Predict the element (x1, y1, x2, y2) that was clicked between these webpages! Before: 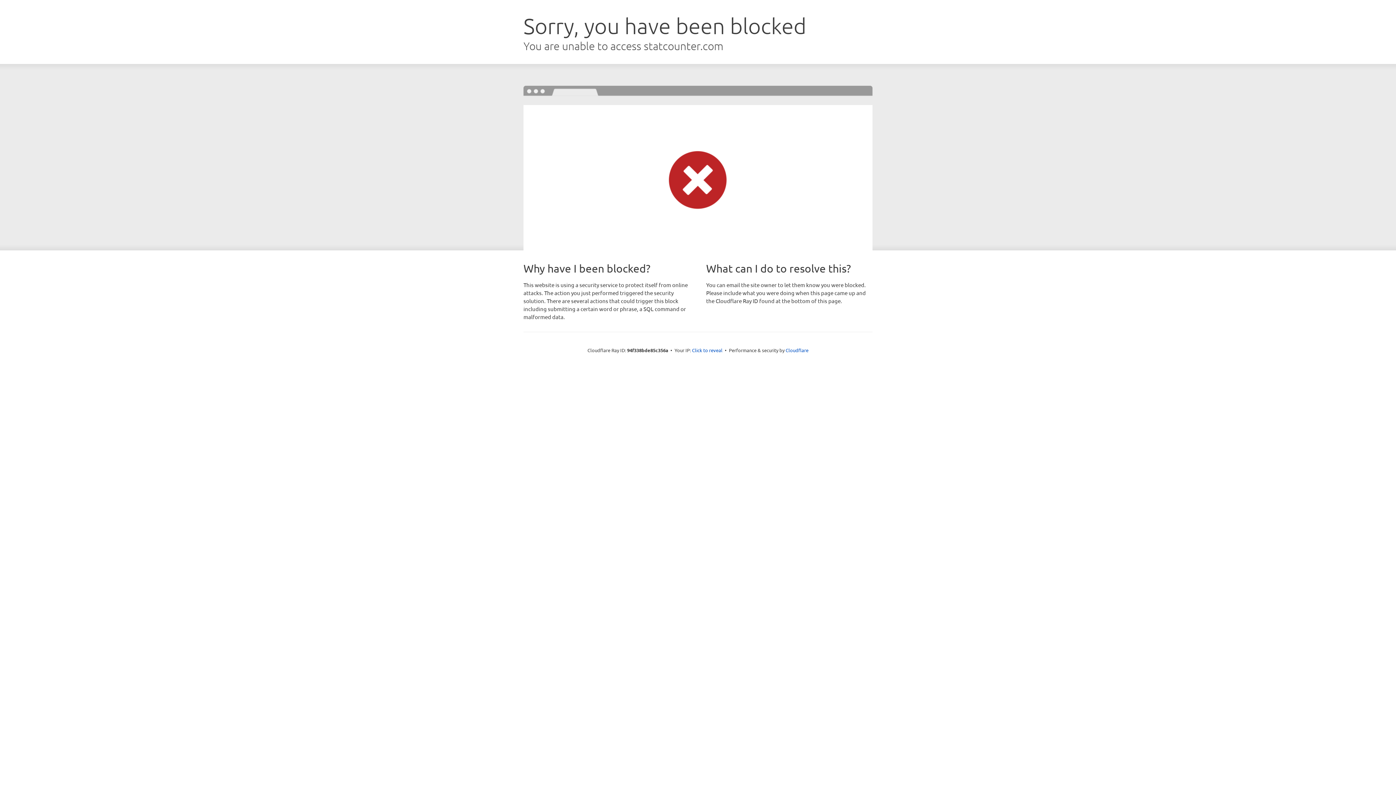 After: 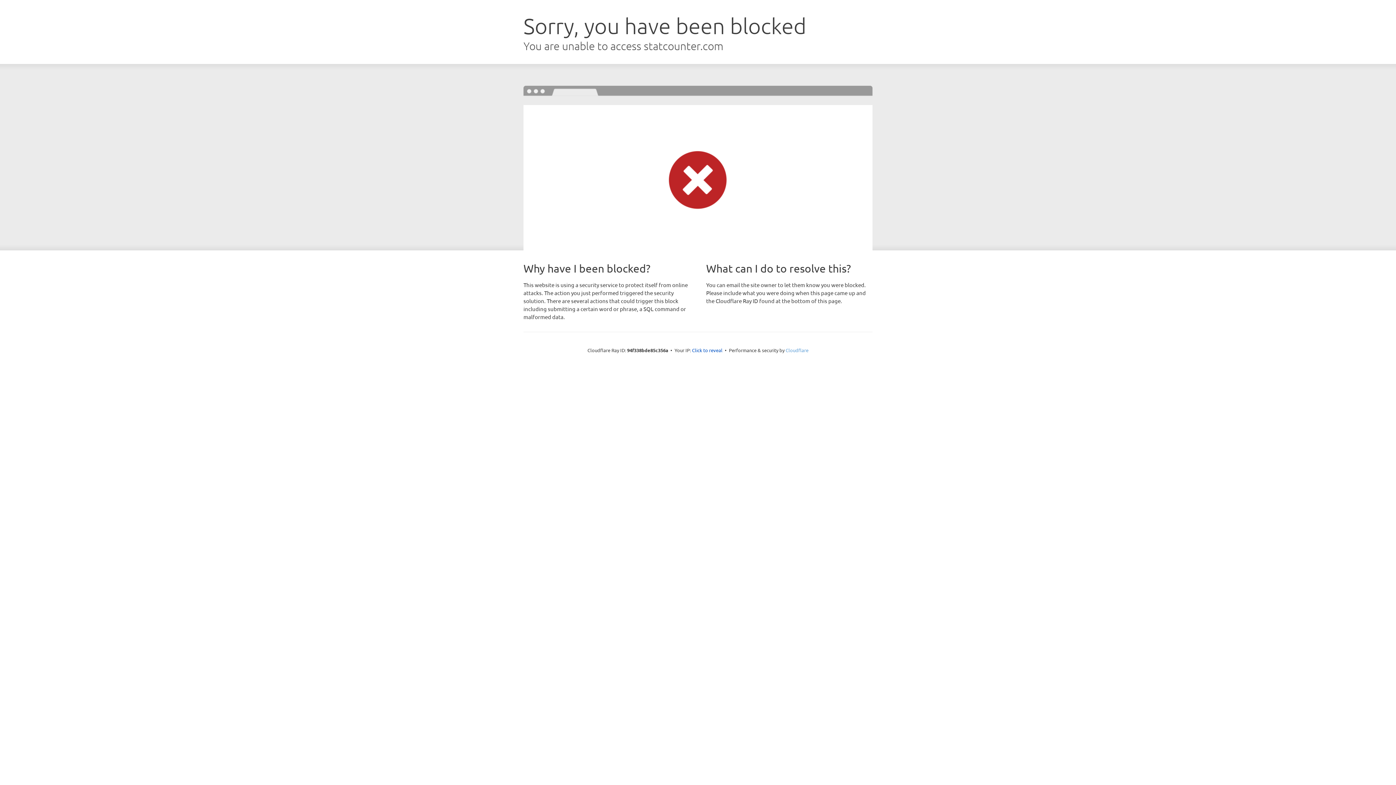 Action: bbox: (785, 347, 808, 353) label: Cloudflare